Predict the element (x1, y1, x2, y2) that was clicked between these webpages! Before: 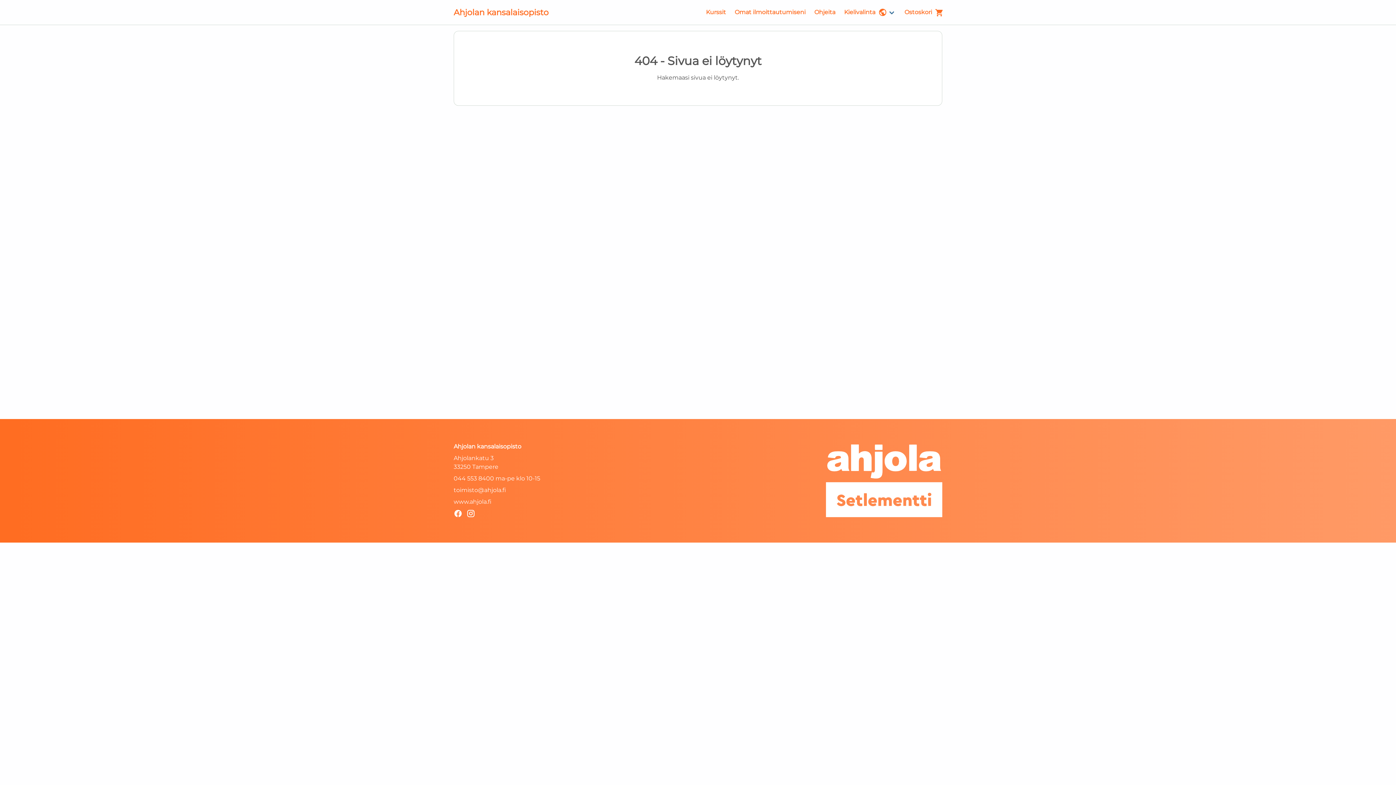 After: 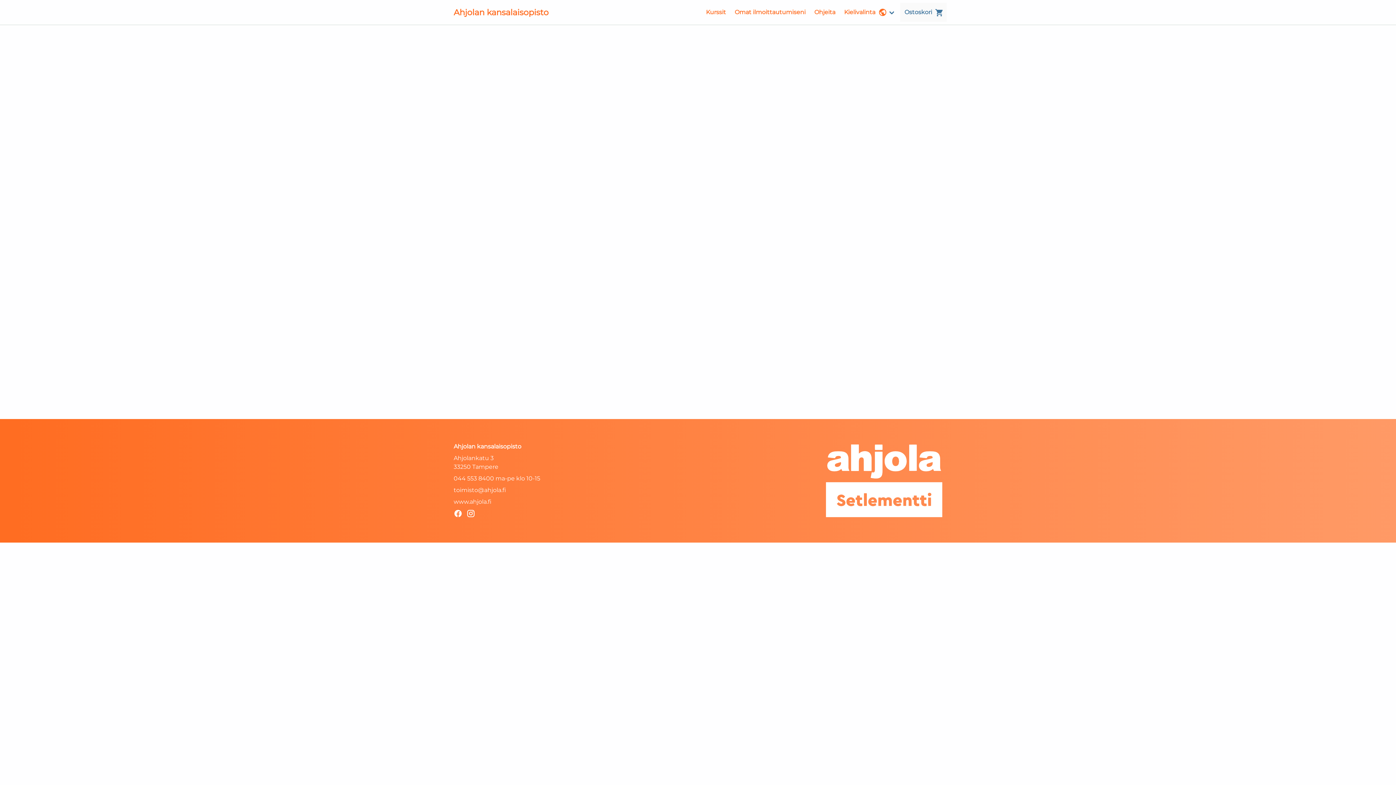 Action: bbox: (900, 2, 946, 21) label: Ostoskori